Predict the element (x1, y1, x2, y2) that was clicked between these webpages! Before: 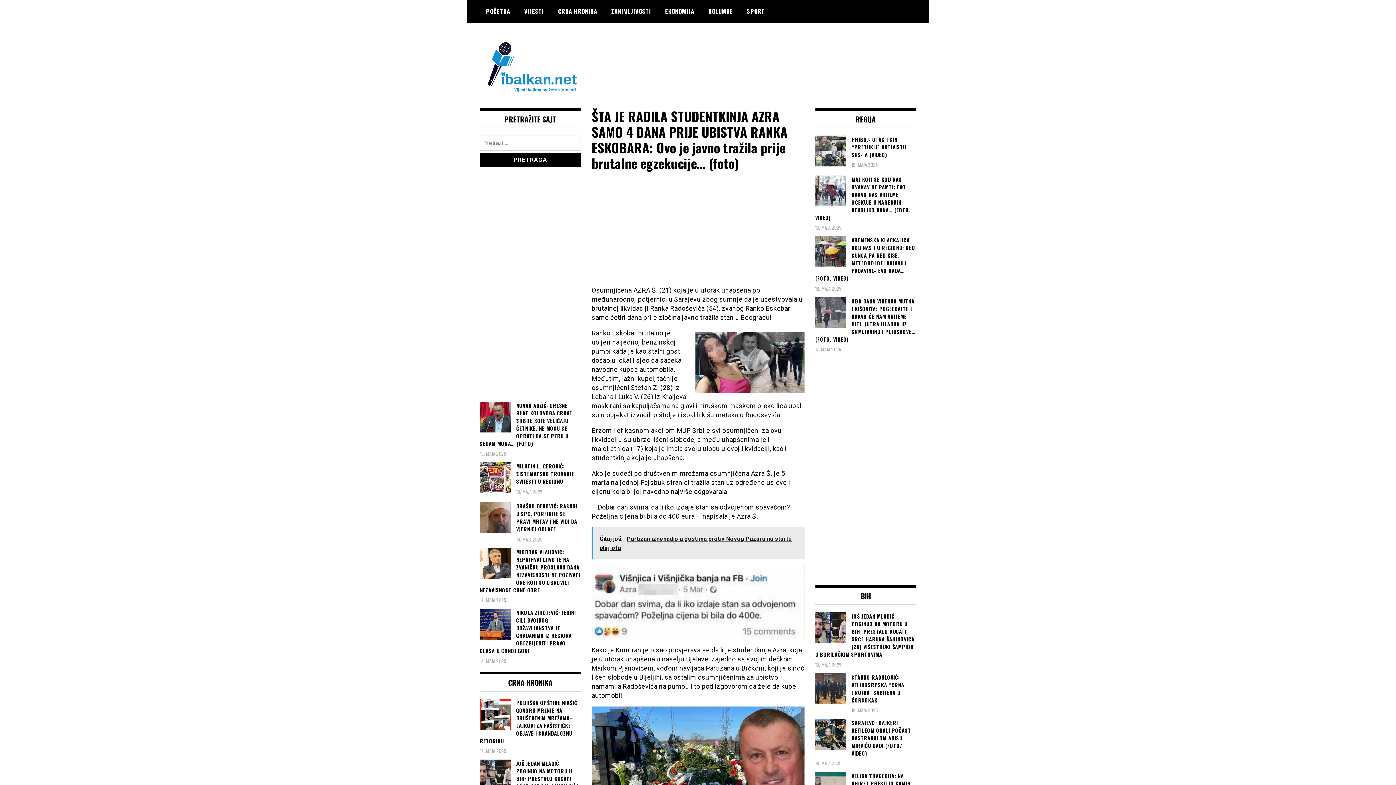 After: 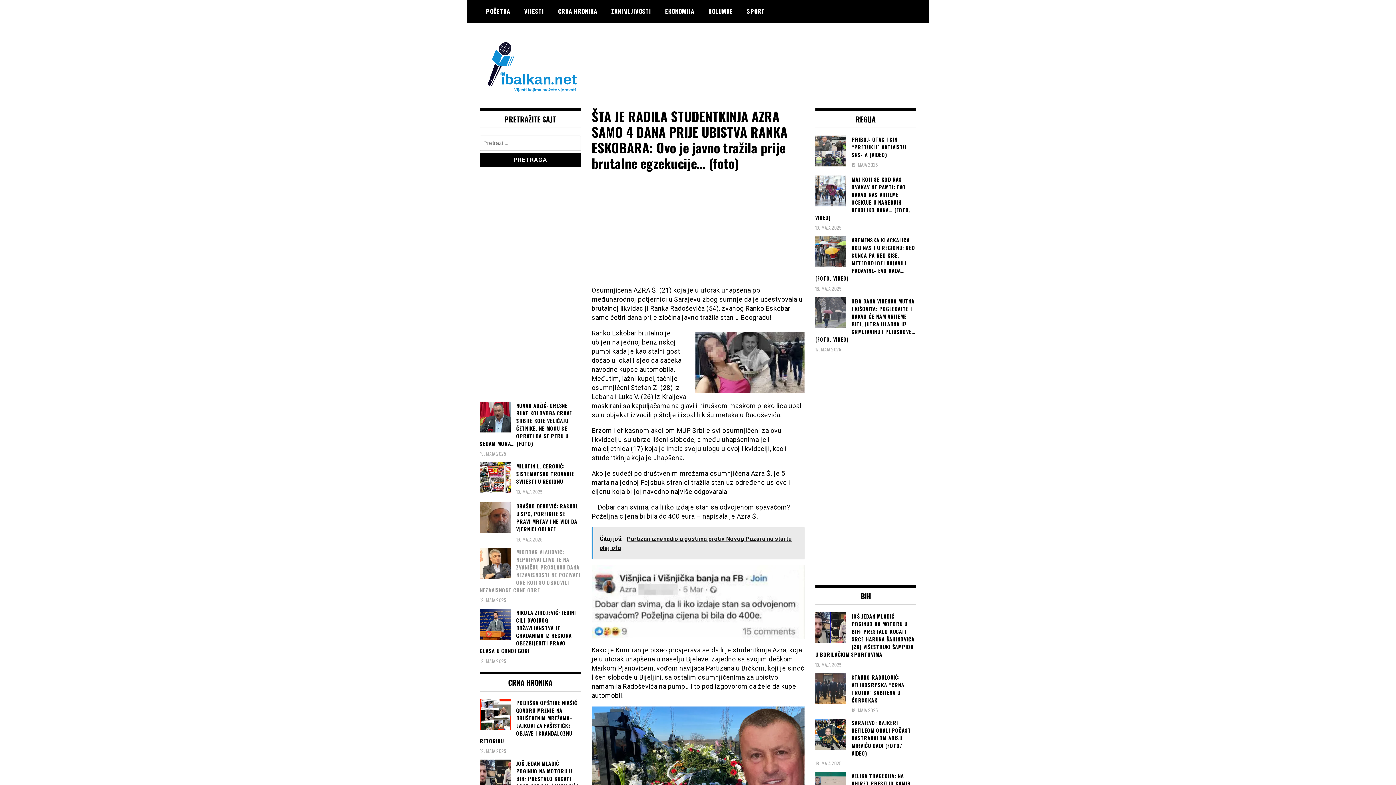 Action: label: MIODRAG VLAHOVIĆ: NEPRIHVATLJIVO JE NA ZVANIČNU PROSLAVU DANA NEZAVISNOSTI NE POZIVATI ONE KOJI SU OBNOVILI NEZAVISNOST CRNE GORE bbox: (480, 548, 580, 594)